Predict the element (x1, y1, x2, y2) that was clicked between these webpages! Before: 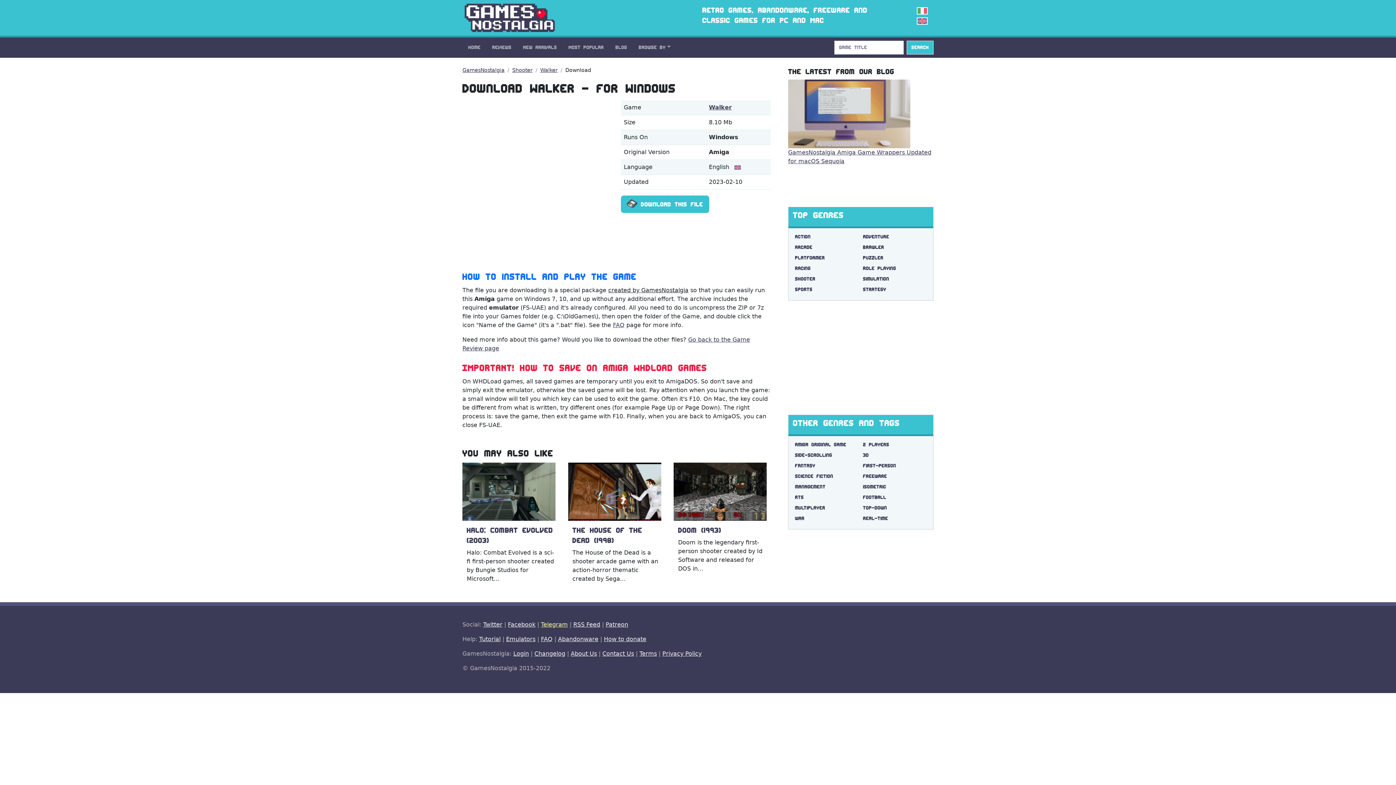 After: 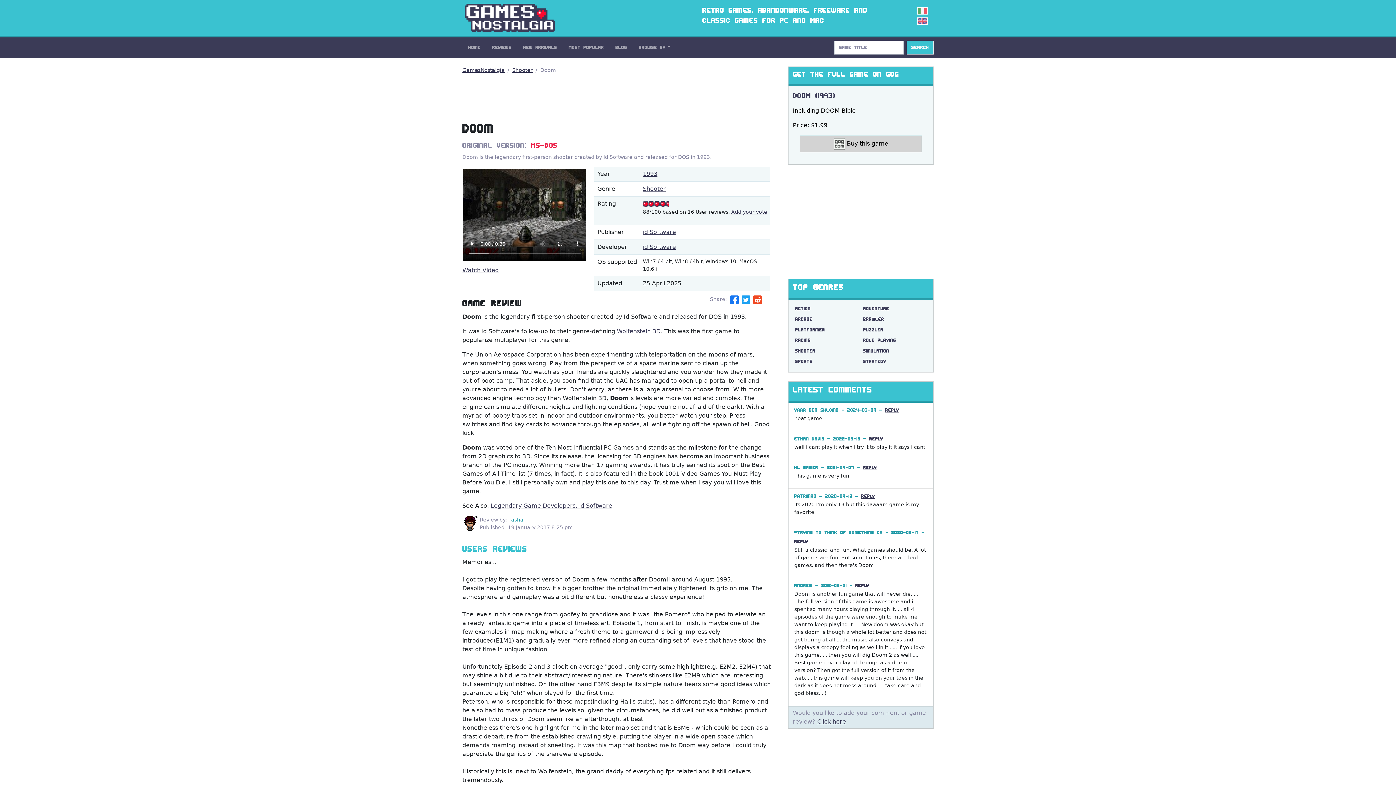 Action: bbox: (678, 525, 766, 535) label: Doom (1993)